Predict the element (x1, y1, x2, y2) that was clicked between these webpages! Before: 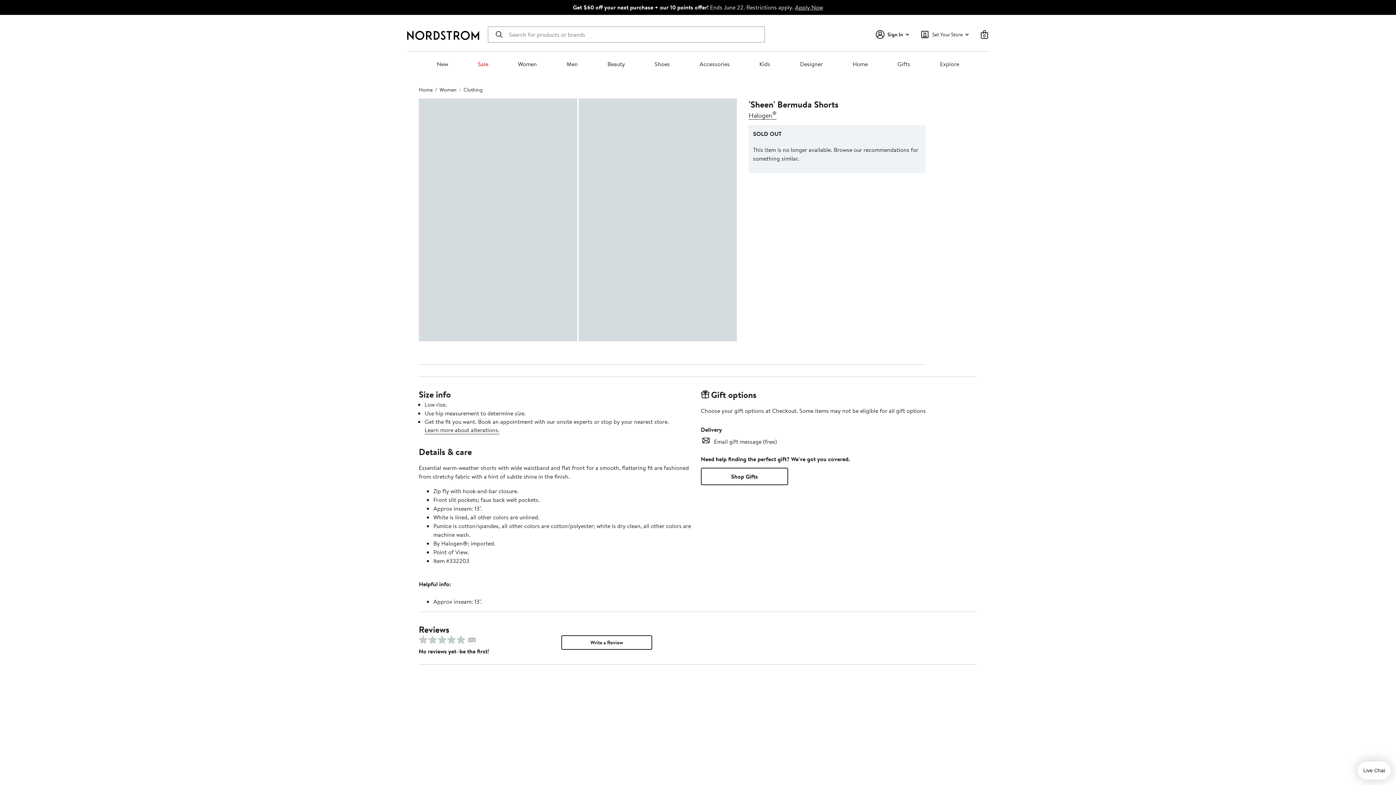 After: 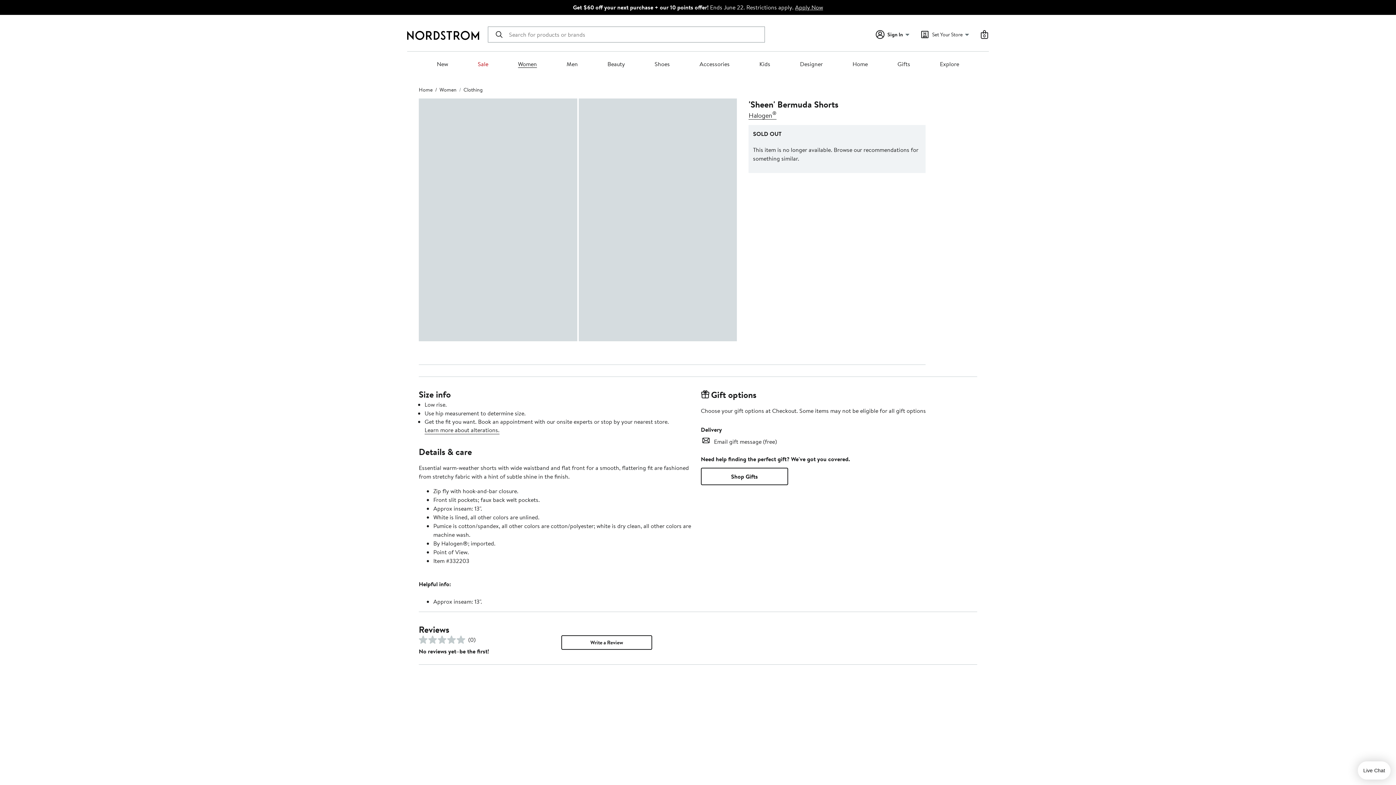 Action: bbox: (518, 60, 537, 68) label: Women